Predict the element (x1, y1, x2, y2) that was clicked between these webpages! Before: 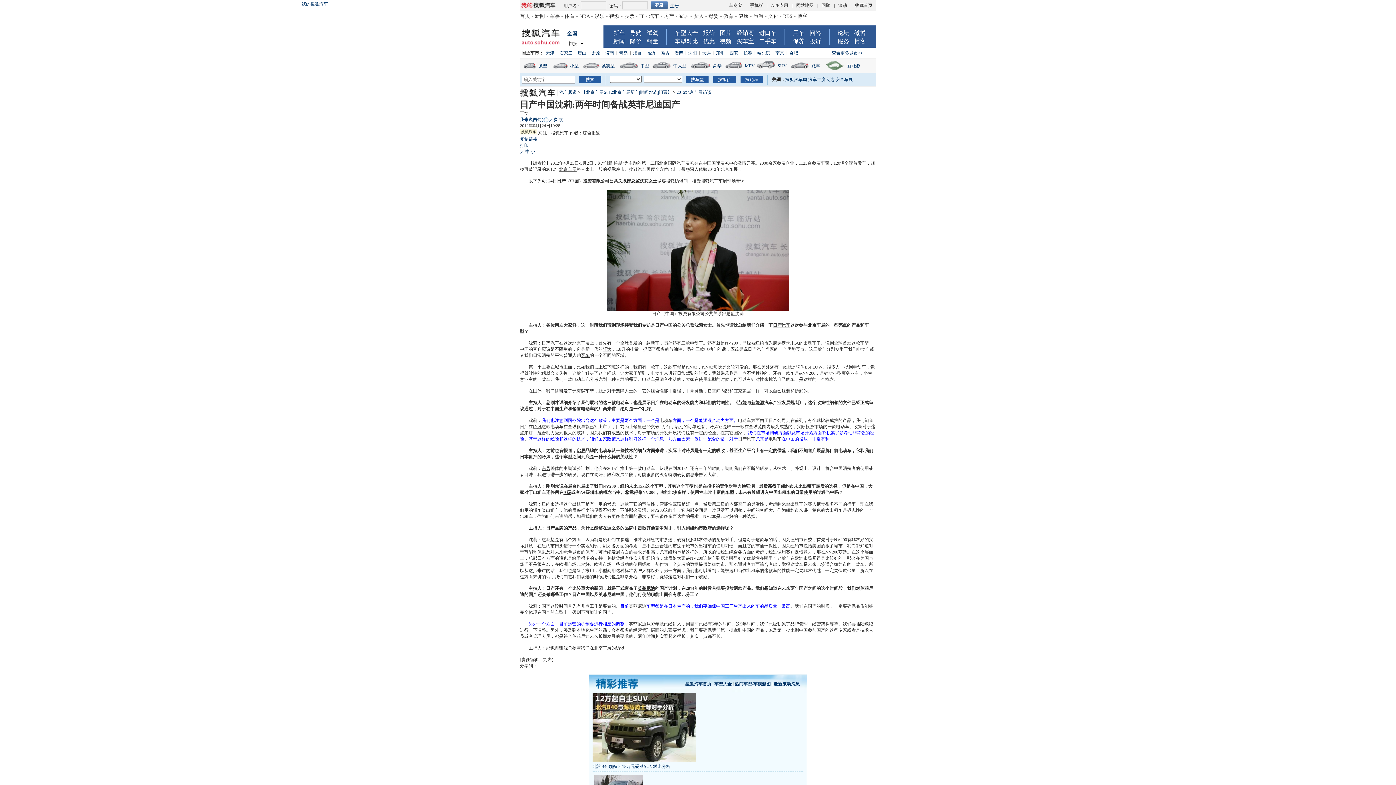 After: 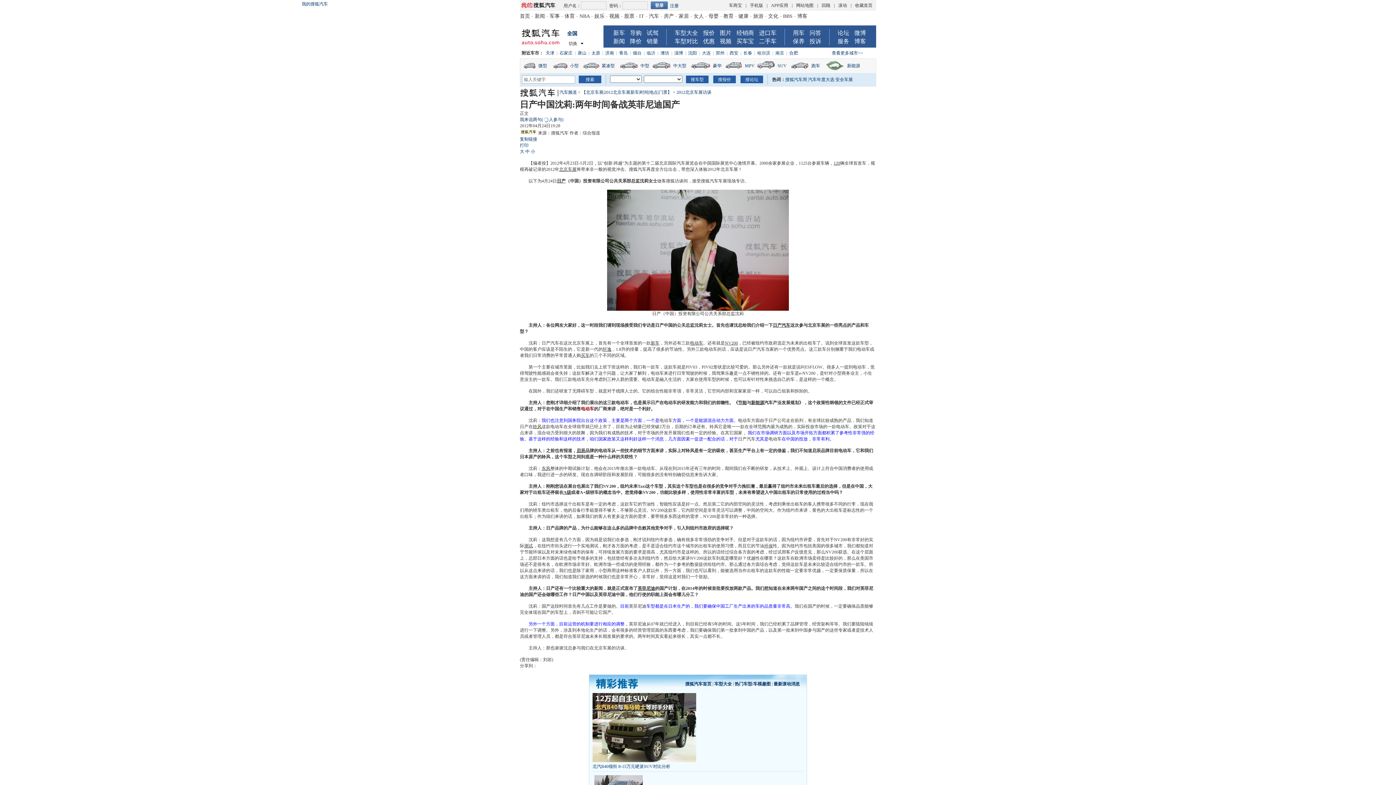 Action: label: 电动车 bbox: (581, 406, 594, 411)